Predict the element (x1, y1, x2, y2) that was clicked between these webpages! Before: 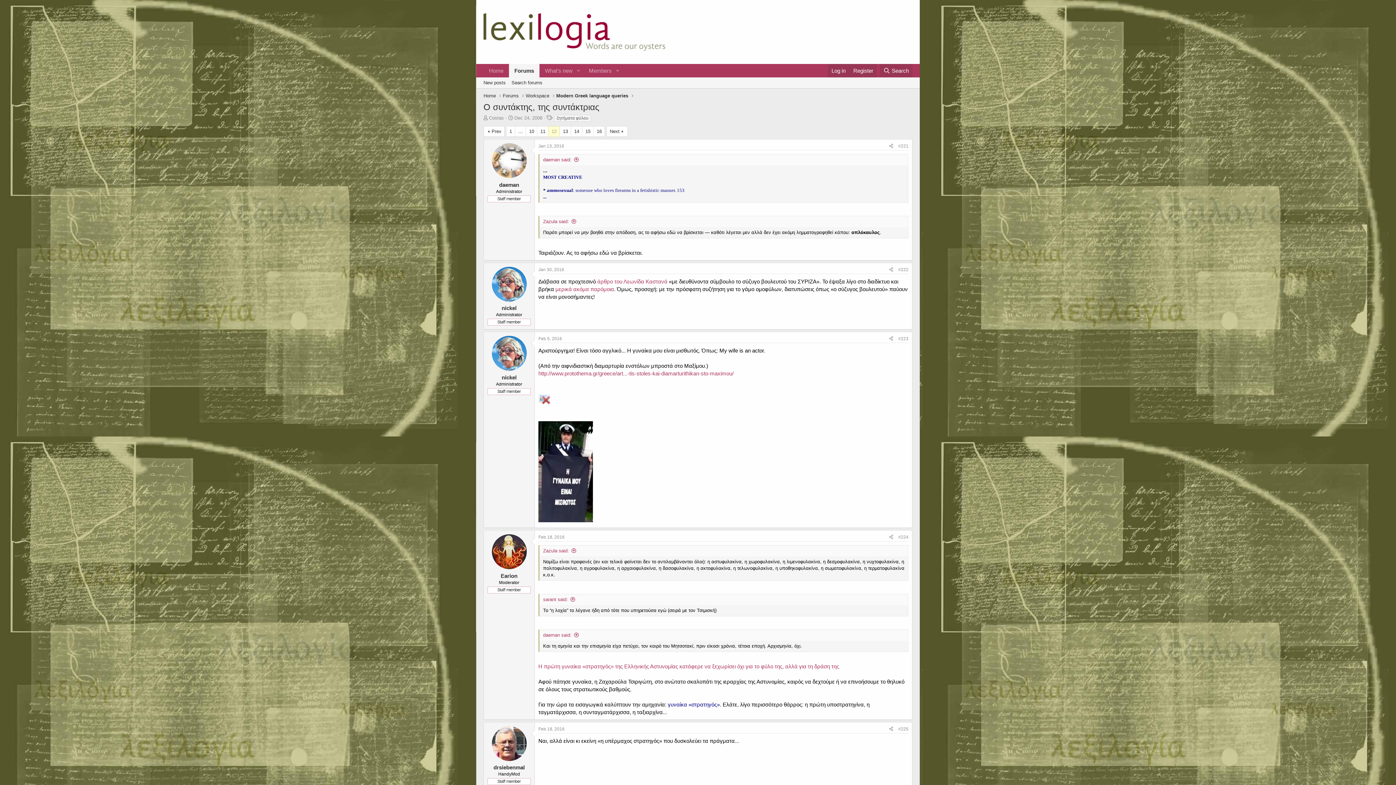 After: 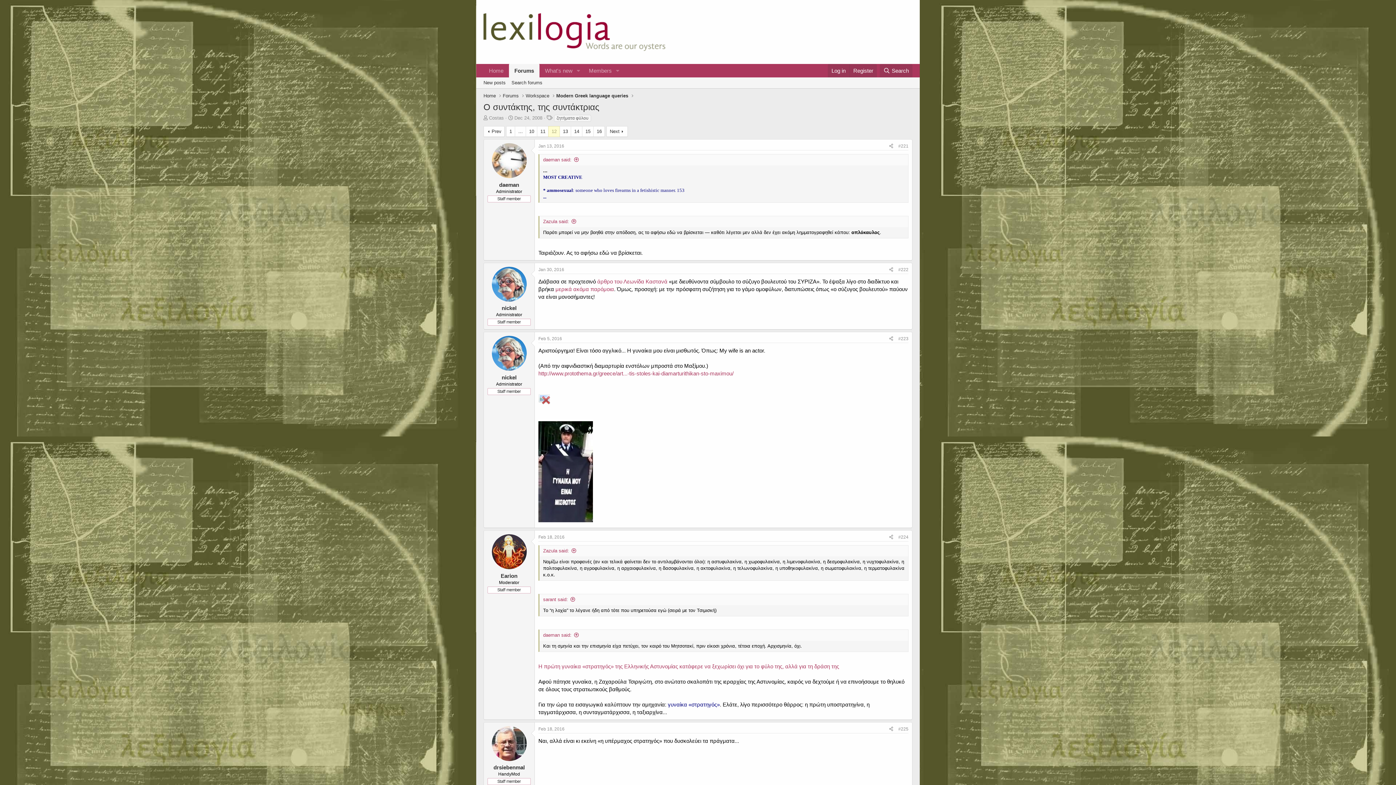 Action: label: 12 bbox: (548, 126, 559, 136)